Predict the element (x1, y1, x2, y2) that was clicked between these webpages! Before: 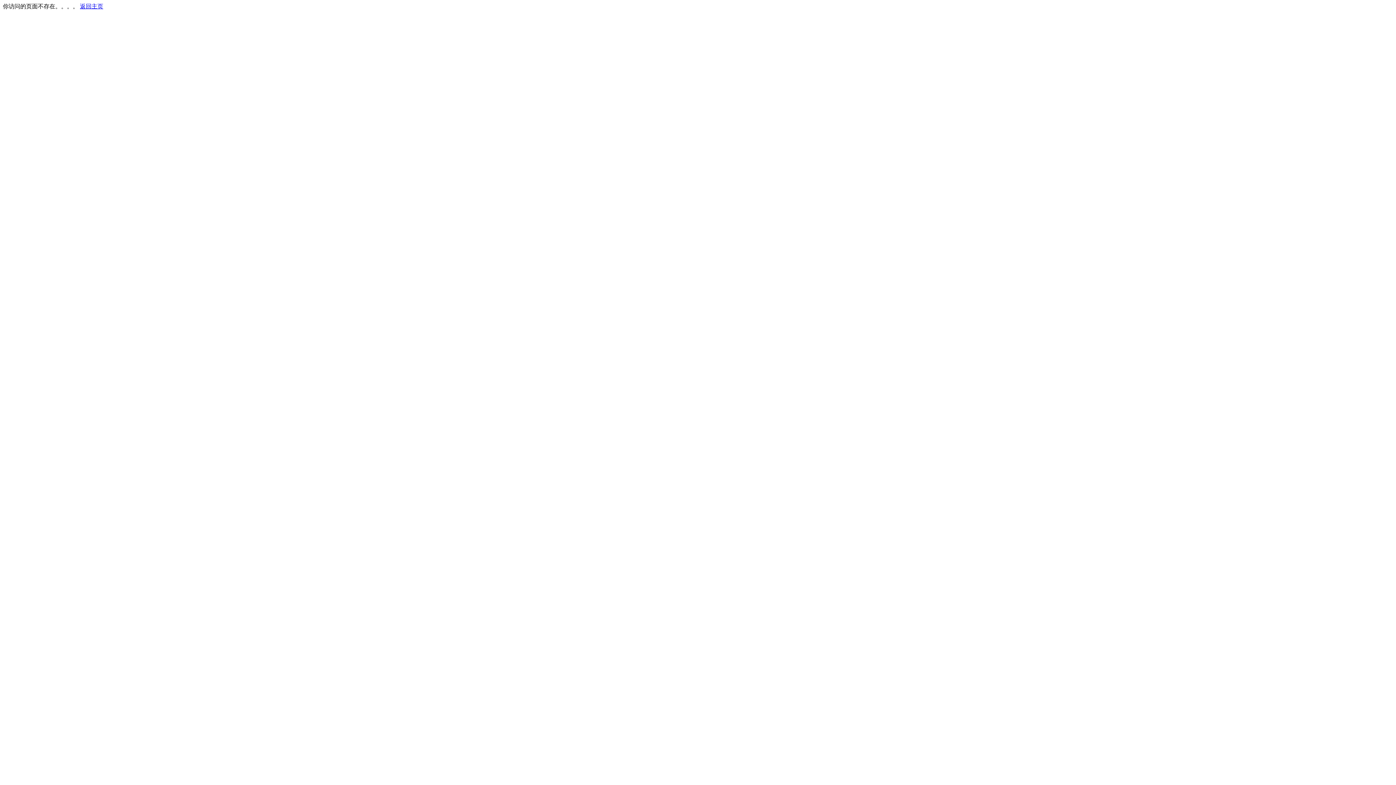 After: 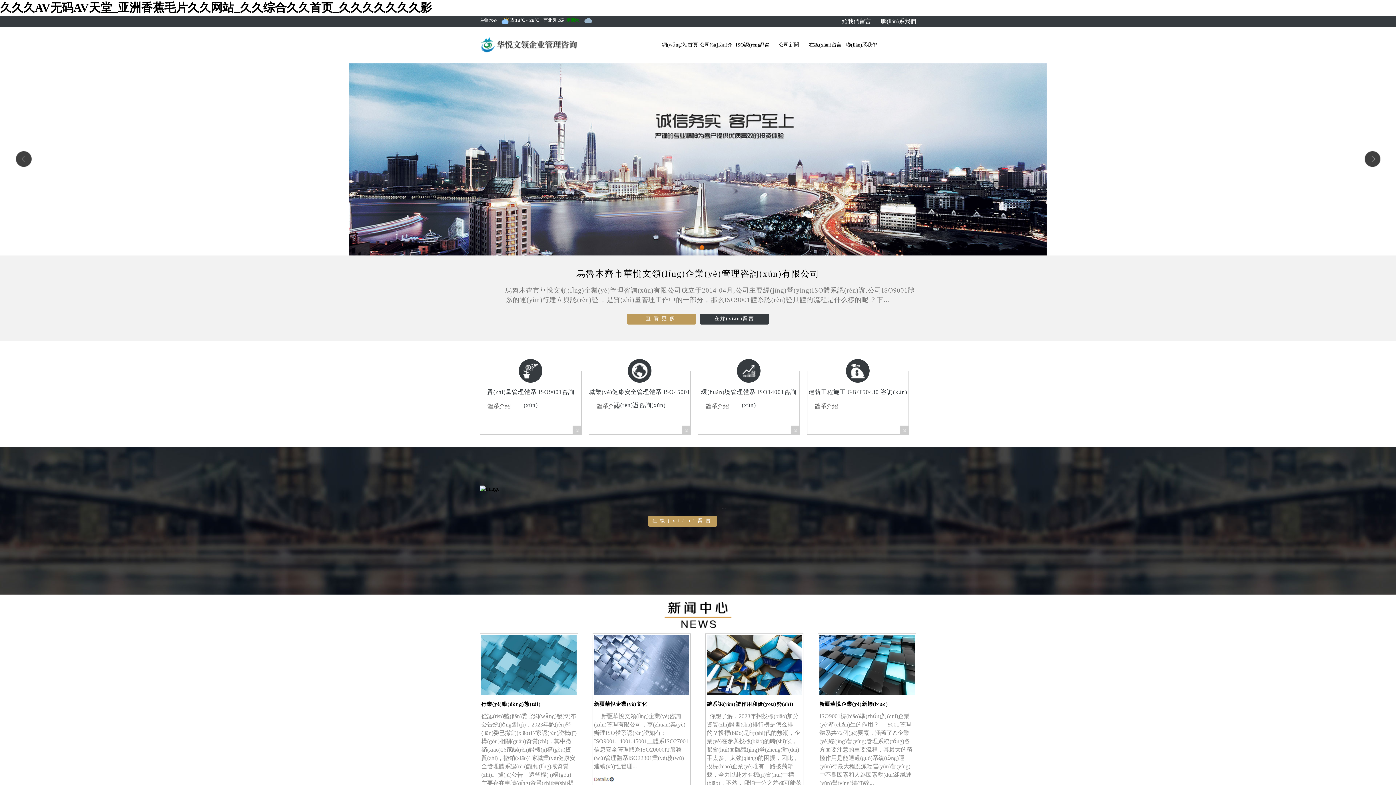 Action: bbox: (80, 3, 103, 9) label: 返回主页